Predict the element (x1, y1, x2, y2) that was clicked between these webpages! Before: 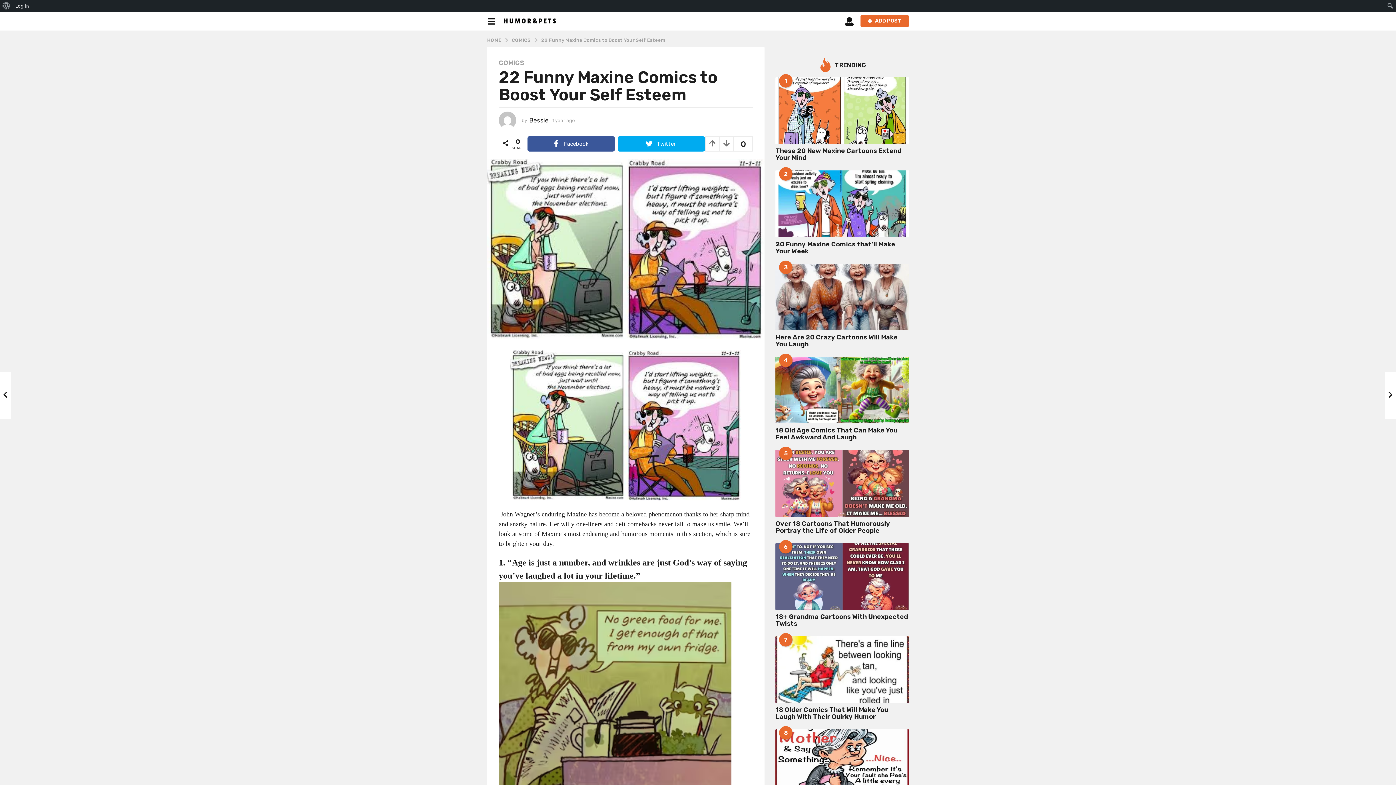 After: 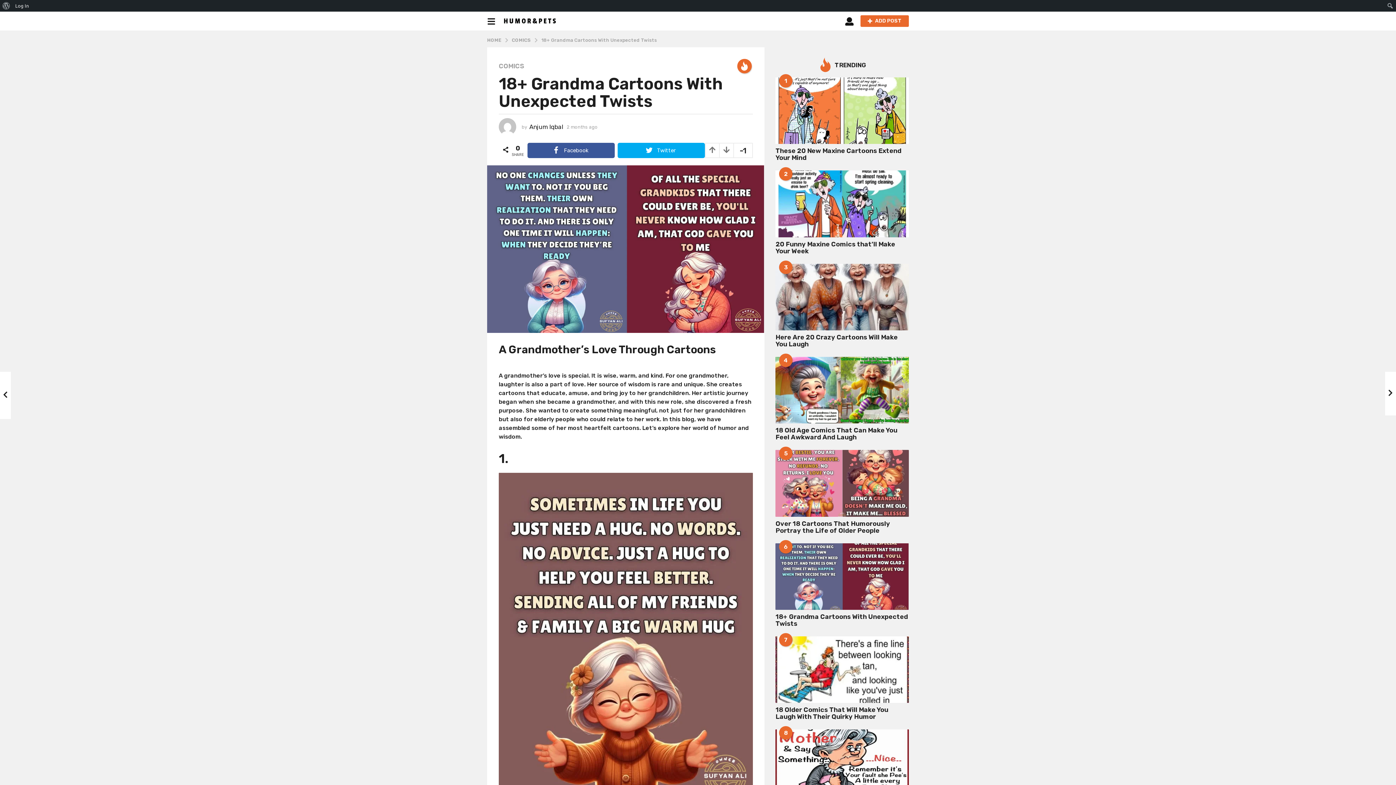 Action: bbox: (775, 543, 909, 610)